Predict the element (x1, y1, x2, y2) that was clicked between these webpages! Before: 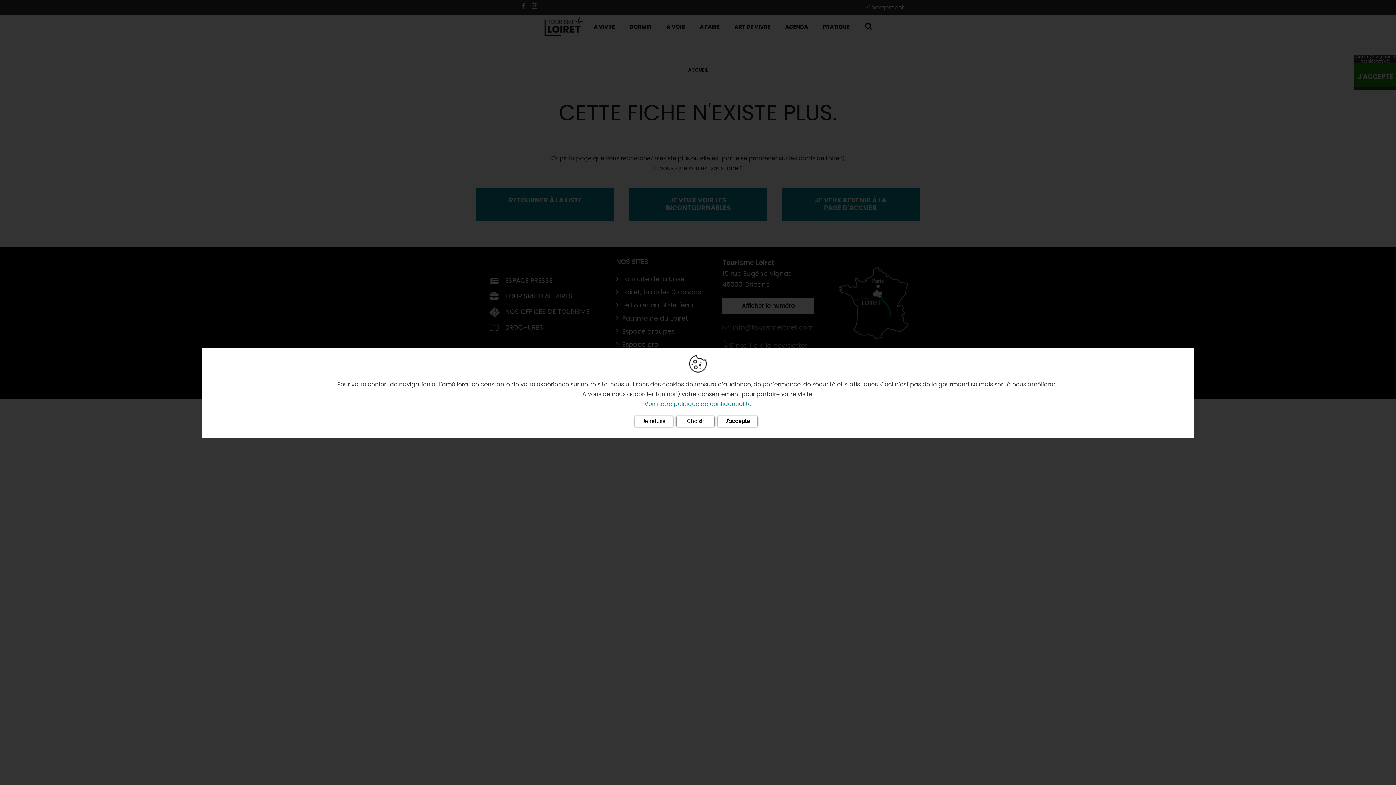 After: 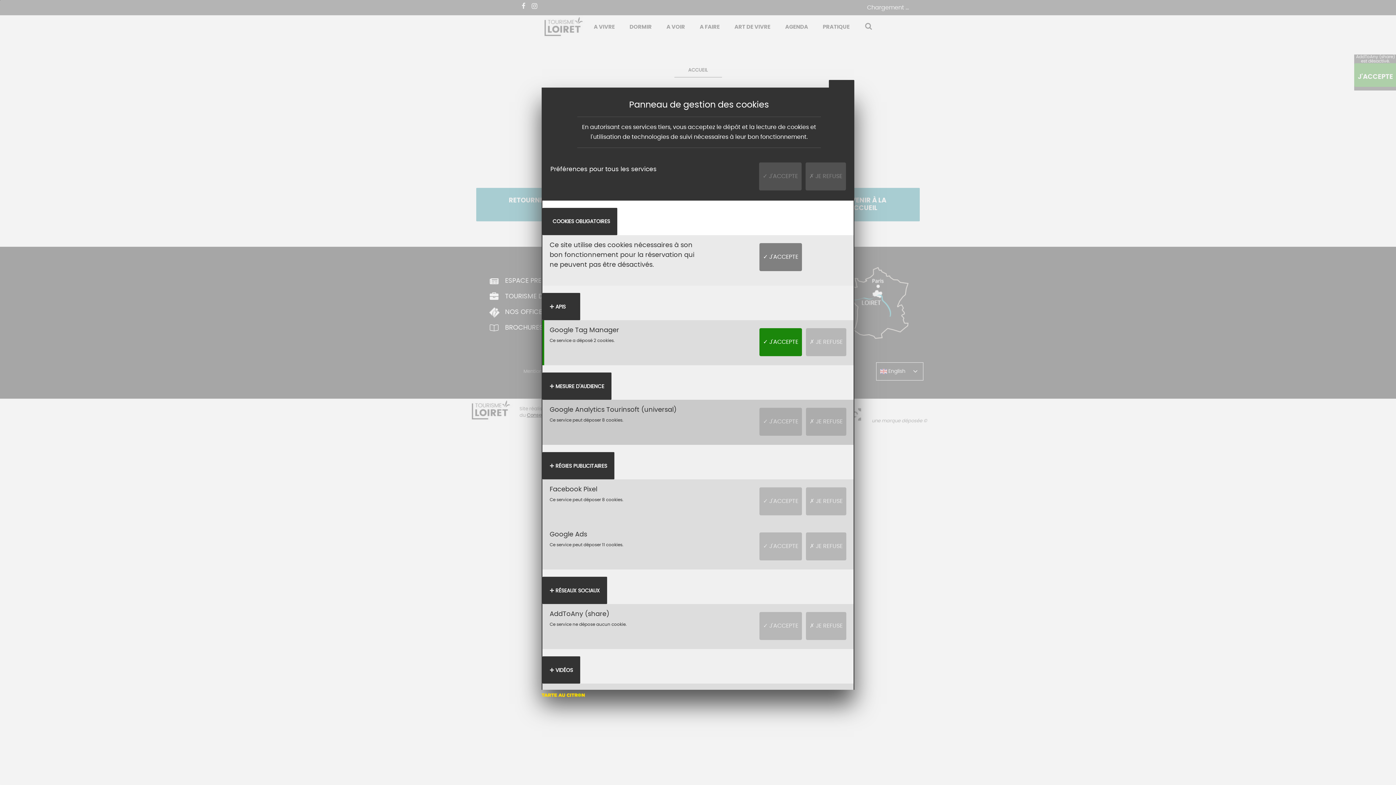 Action: bbox: (676, 416, 714, 426) label: Choisir